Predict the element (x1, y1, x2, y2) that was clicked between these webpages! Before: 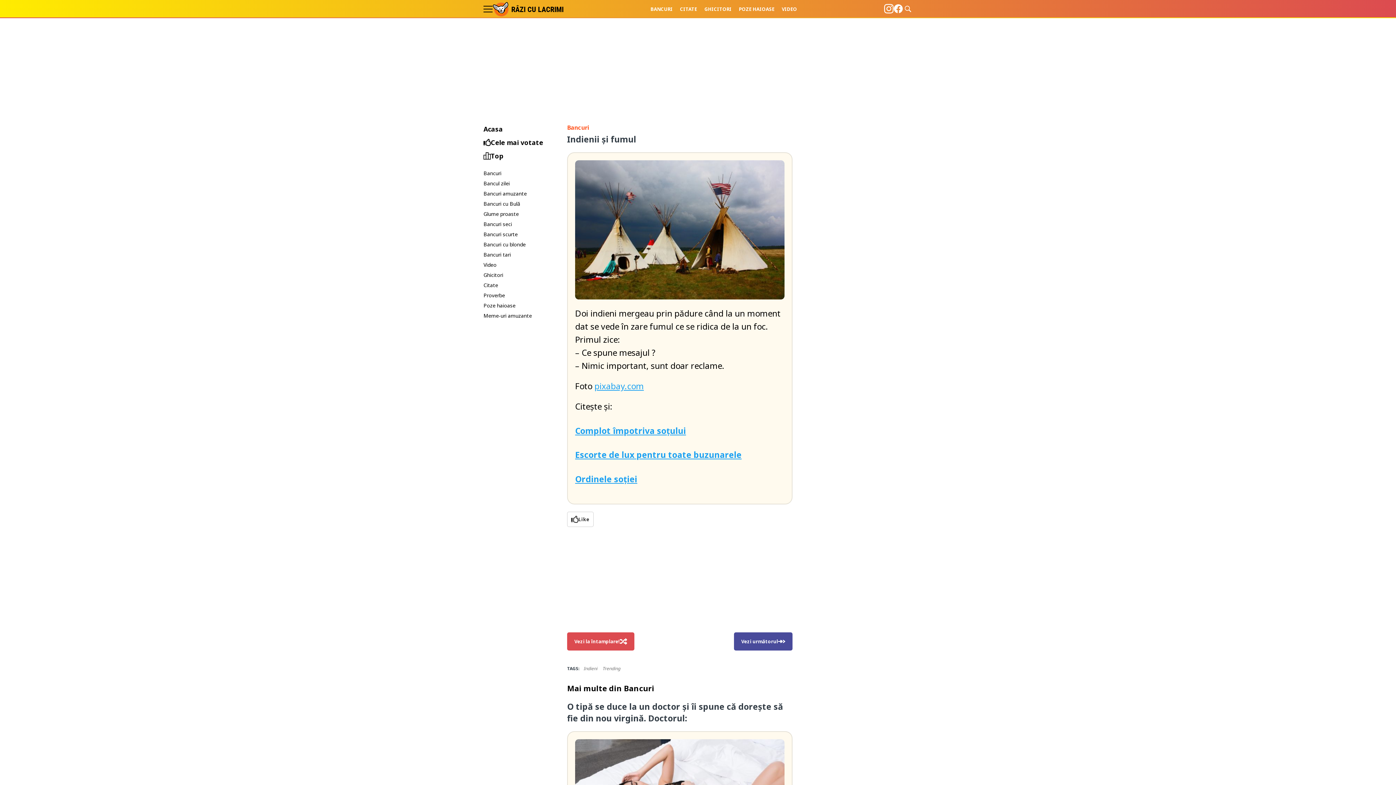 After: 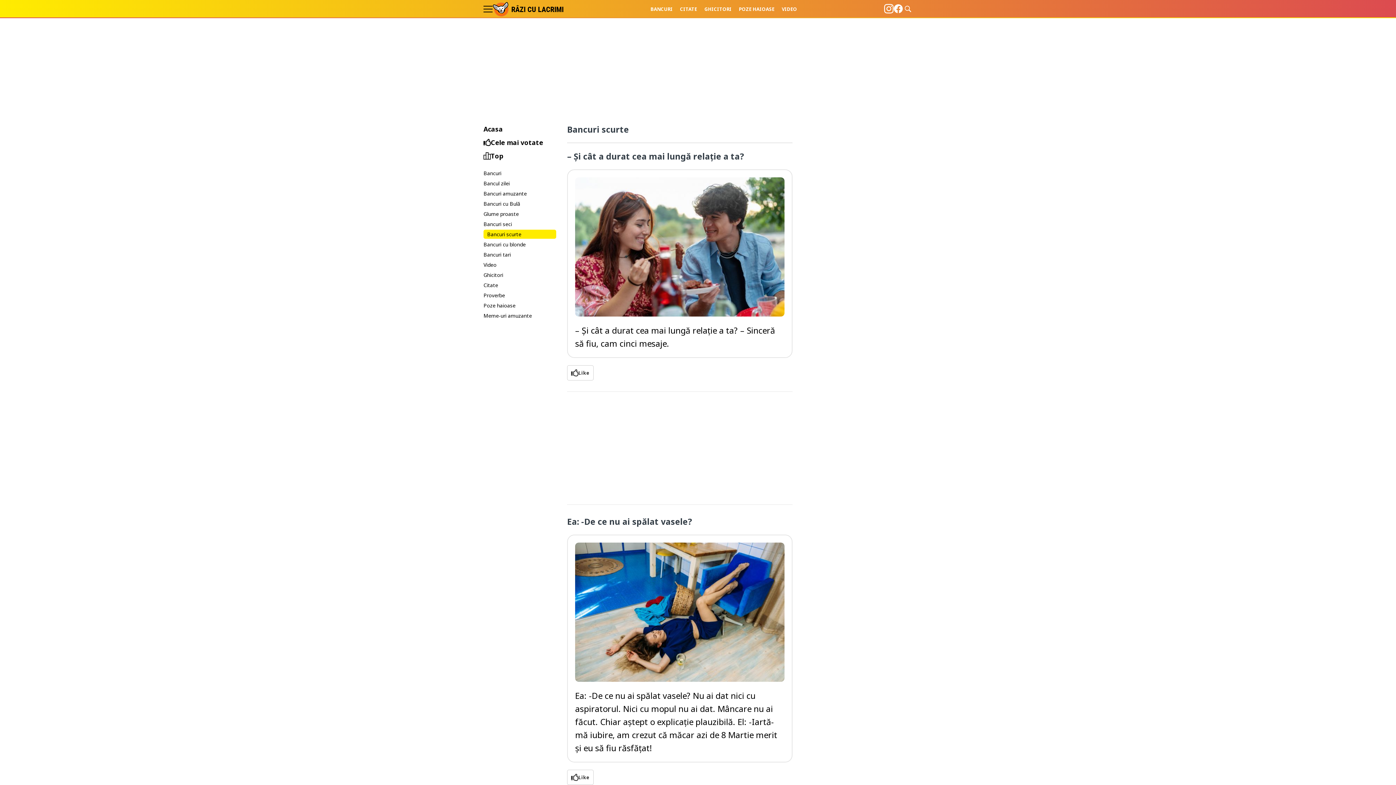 Action: bbox: (483, 229, 556, 238) label: Bancuri scurte